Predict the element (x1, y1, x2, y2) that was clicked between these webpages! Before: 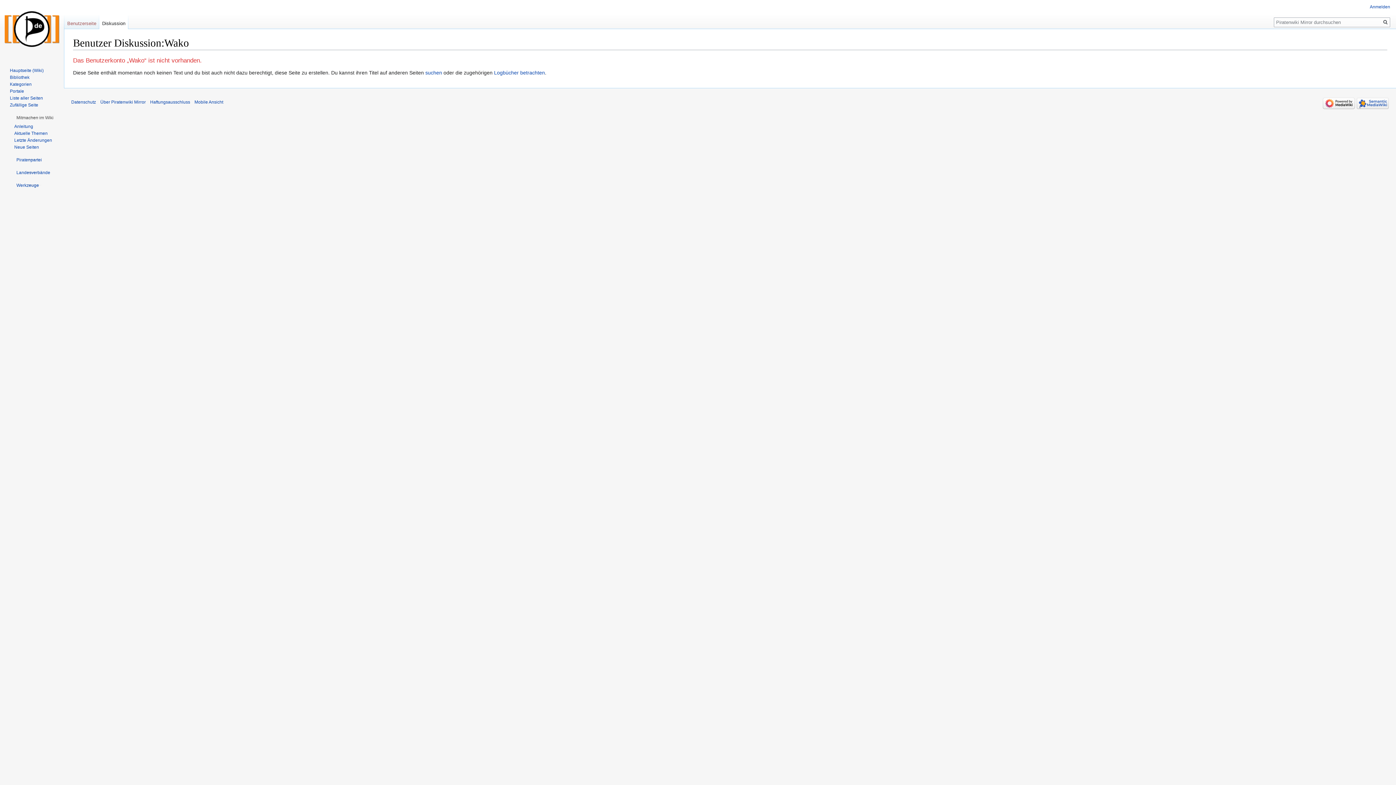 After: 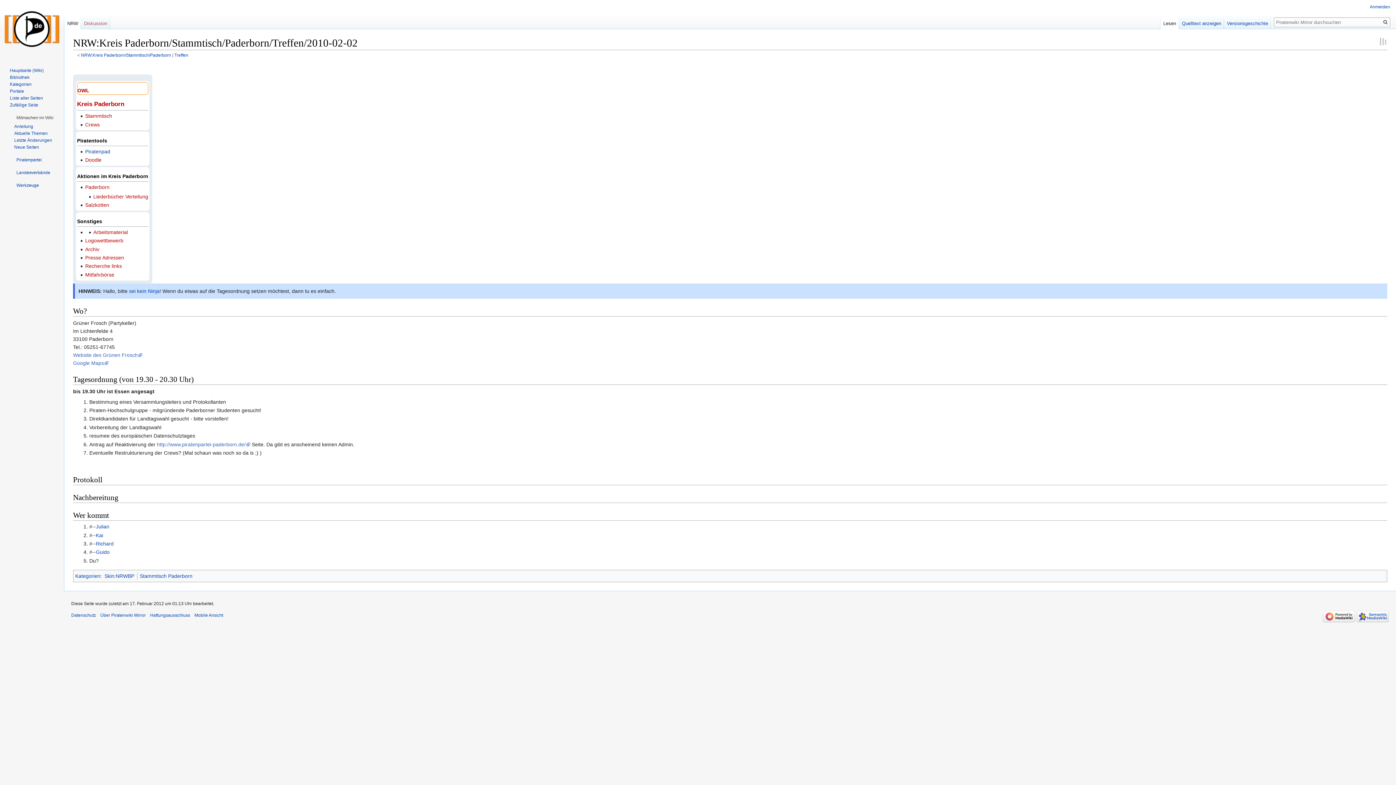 Action: label: Zufällige Seite bbox: (9, 102, 38, 107)